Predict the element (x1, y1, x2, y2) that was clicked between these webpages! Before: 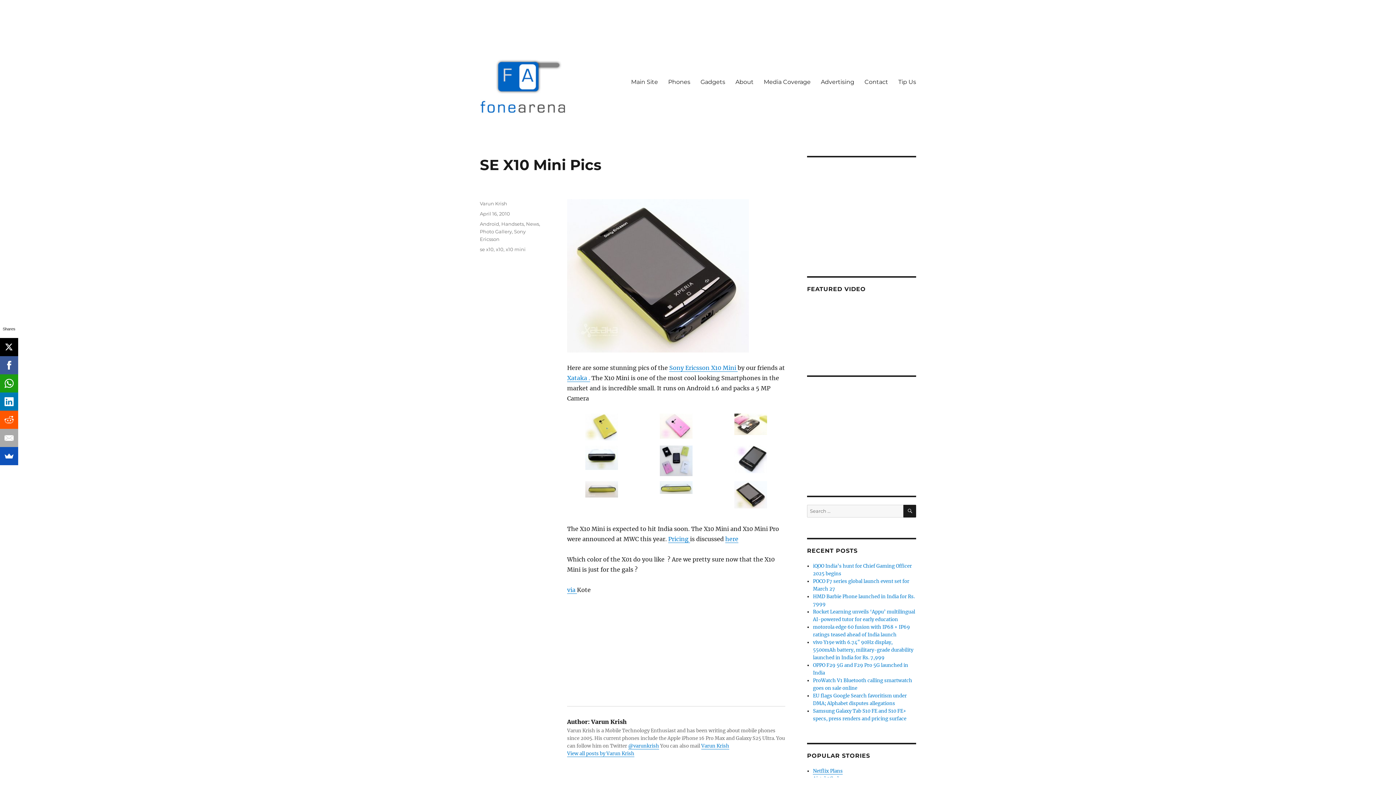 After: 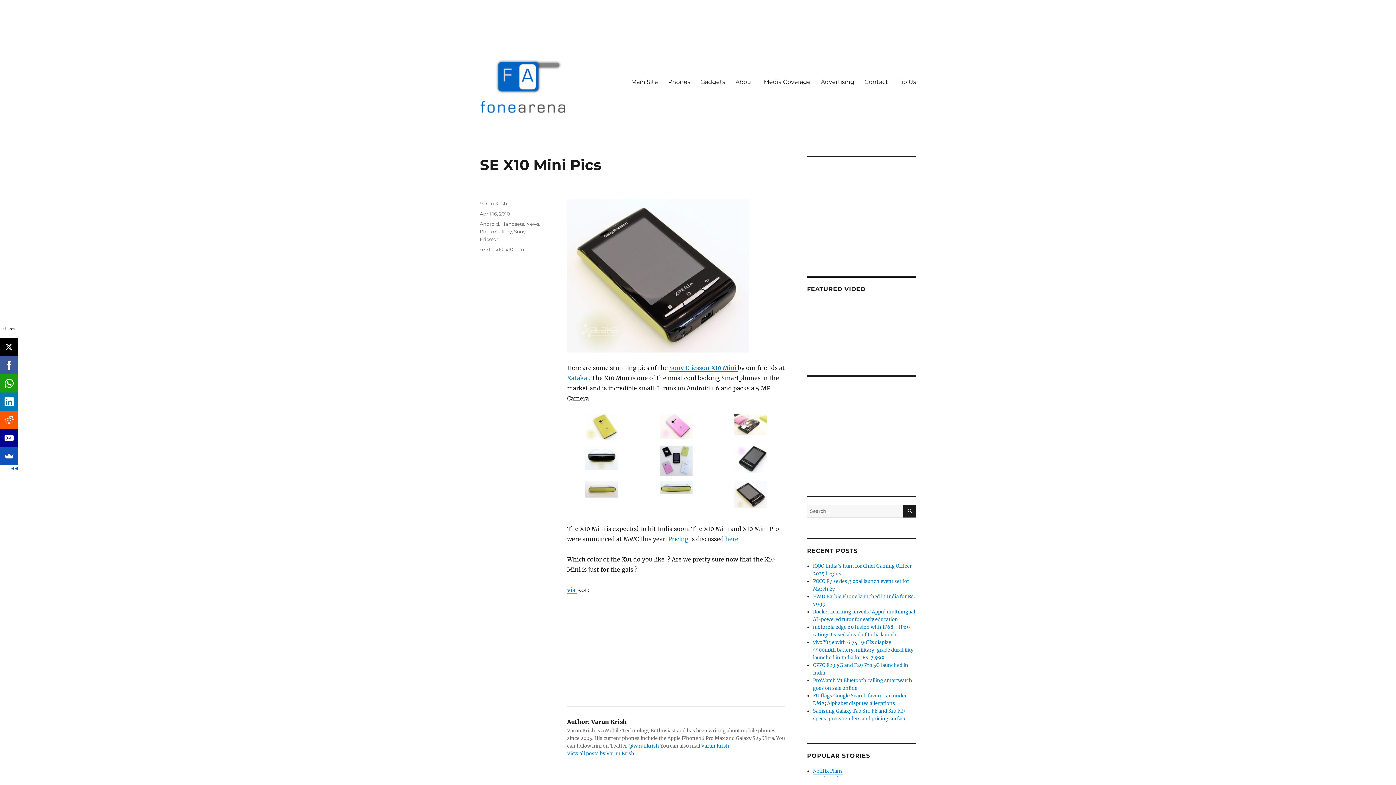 Action: bbox: (0, 429, 18, 447)